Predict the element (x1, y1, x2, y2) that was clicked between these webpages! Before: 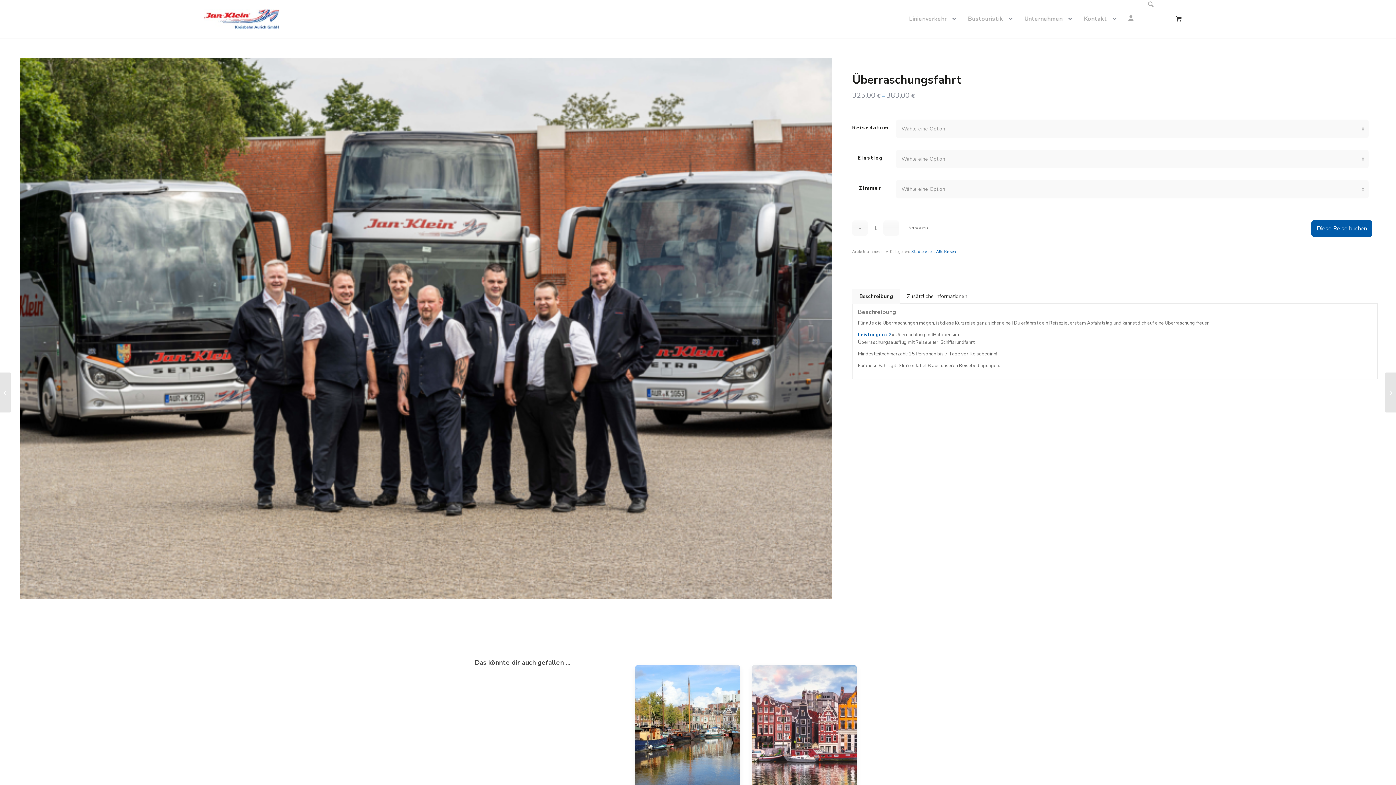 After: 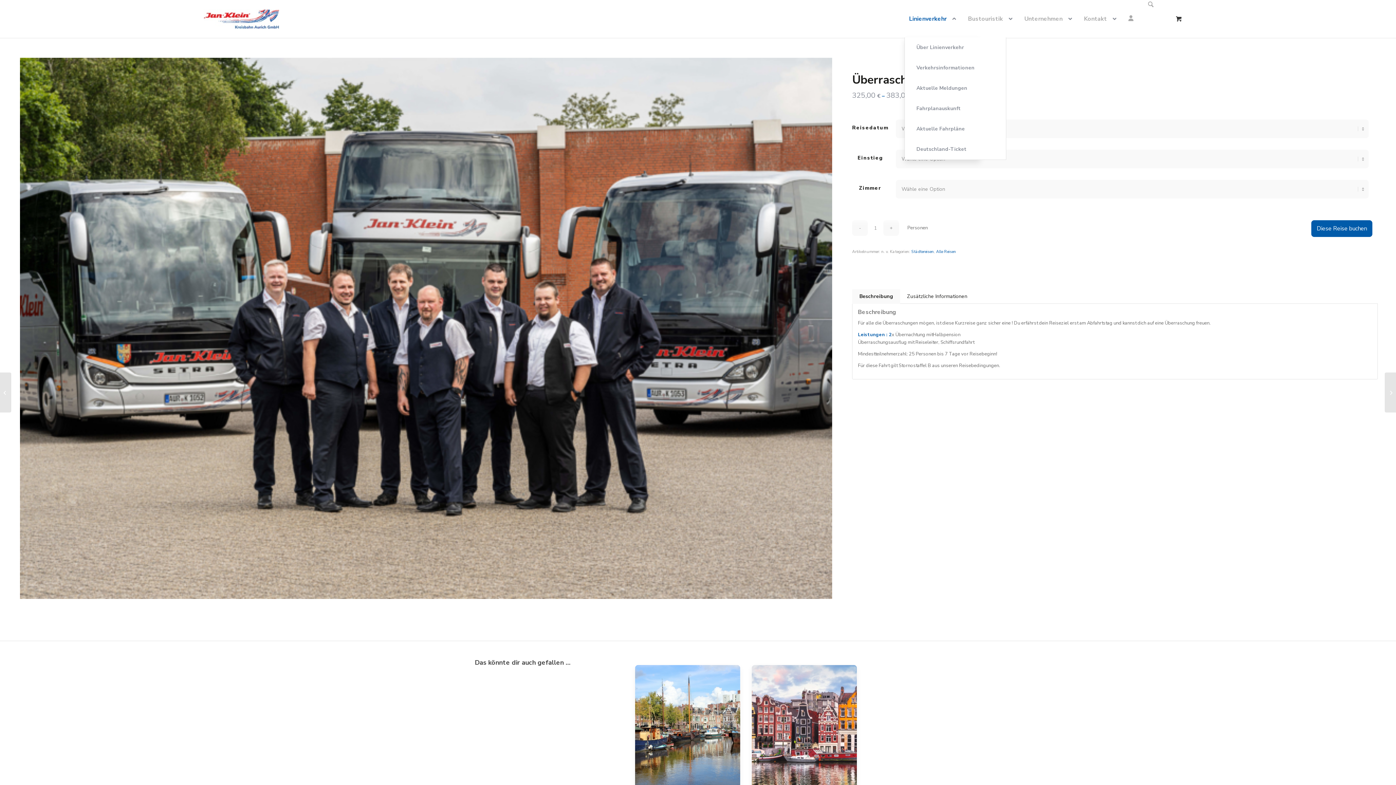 Action: label: Linienverkehr bbox: (904, 0, 960, 37)